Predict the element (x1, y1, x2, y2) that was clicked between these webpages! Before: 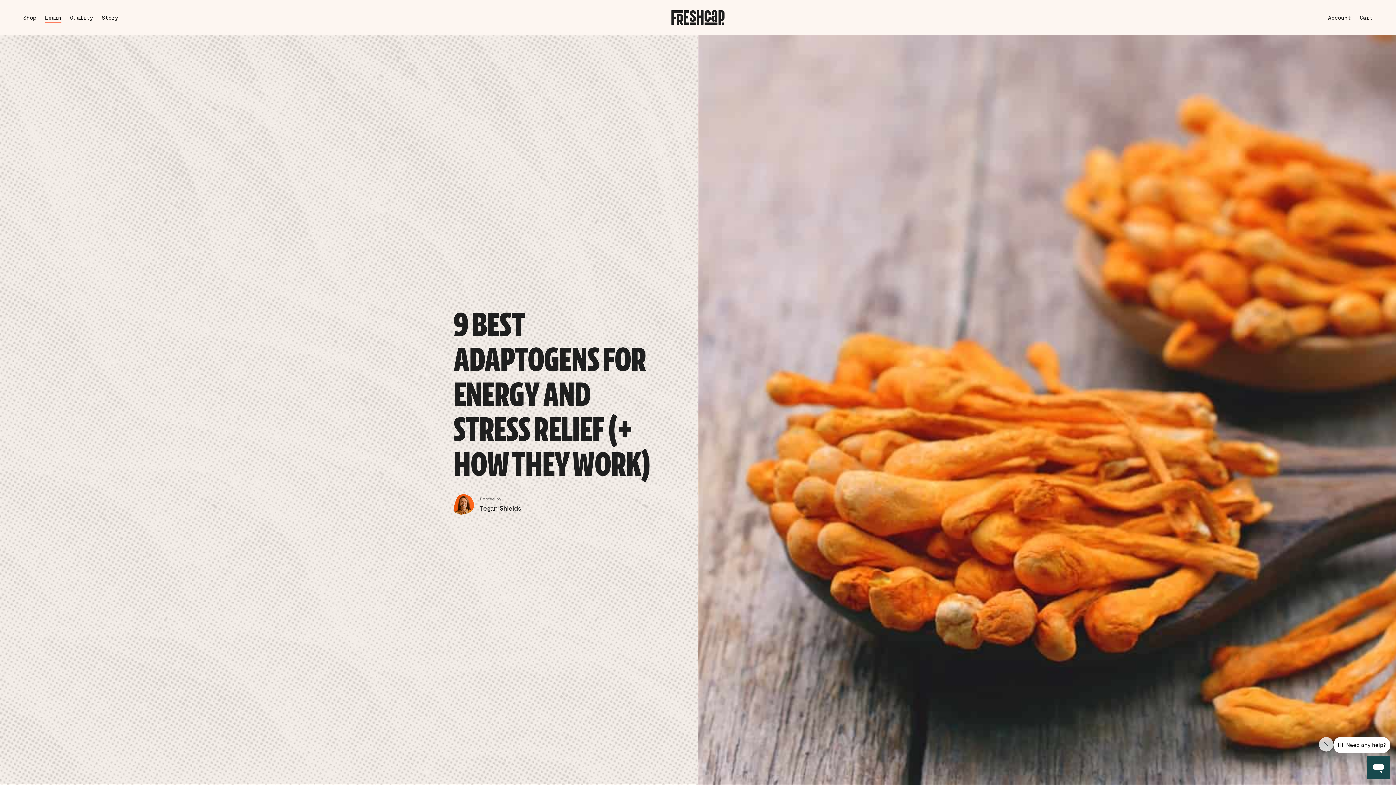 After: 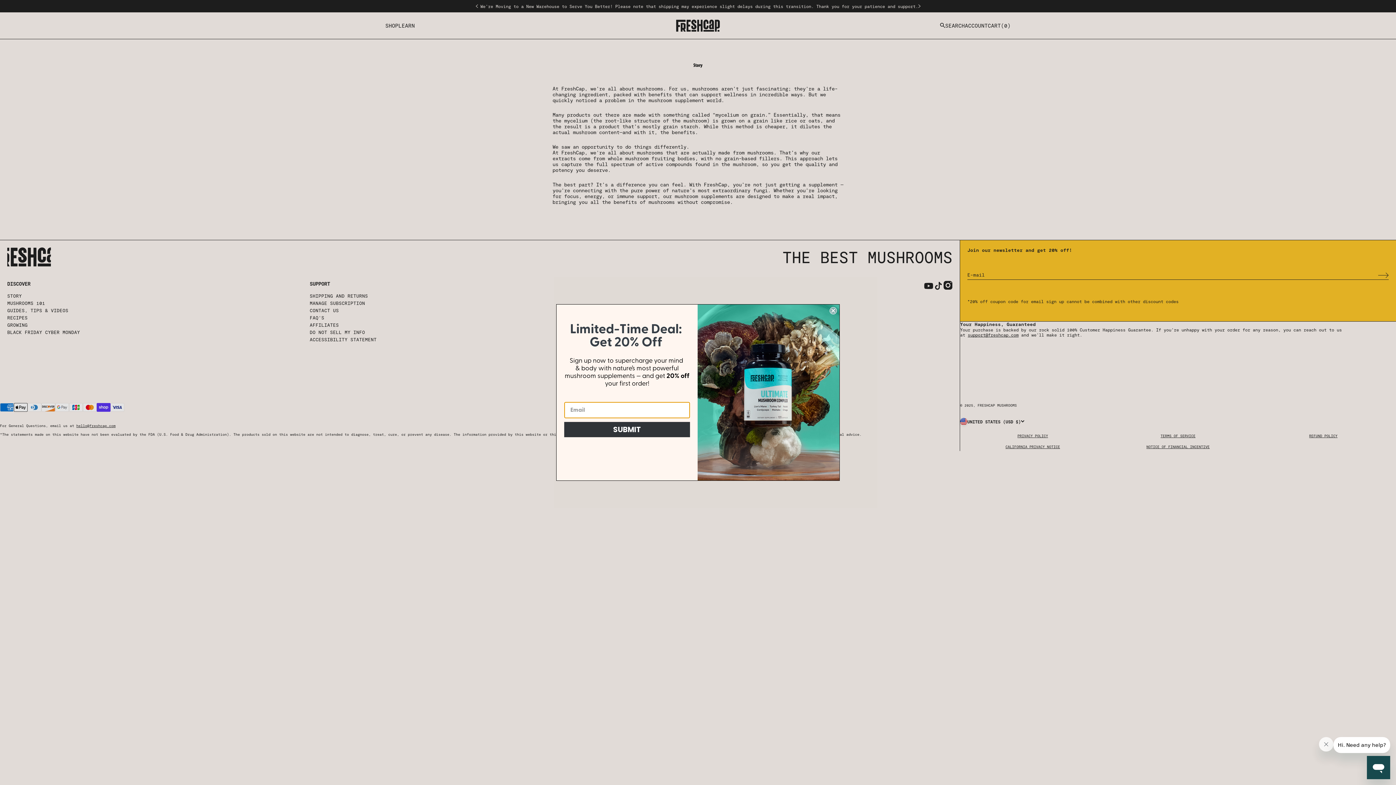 Action: bbox: (101, 12, 118, 22) label: Story